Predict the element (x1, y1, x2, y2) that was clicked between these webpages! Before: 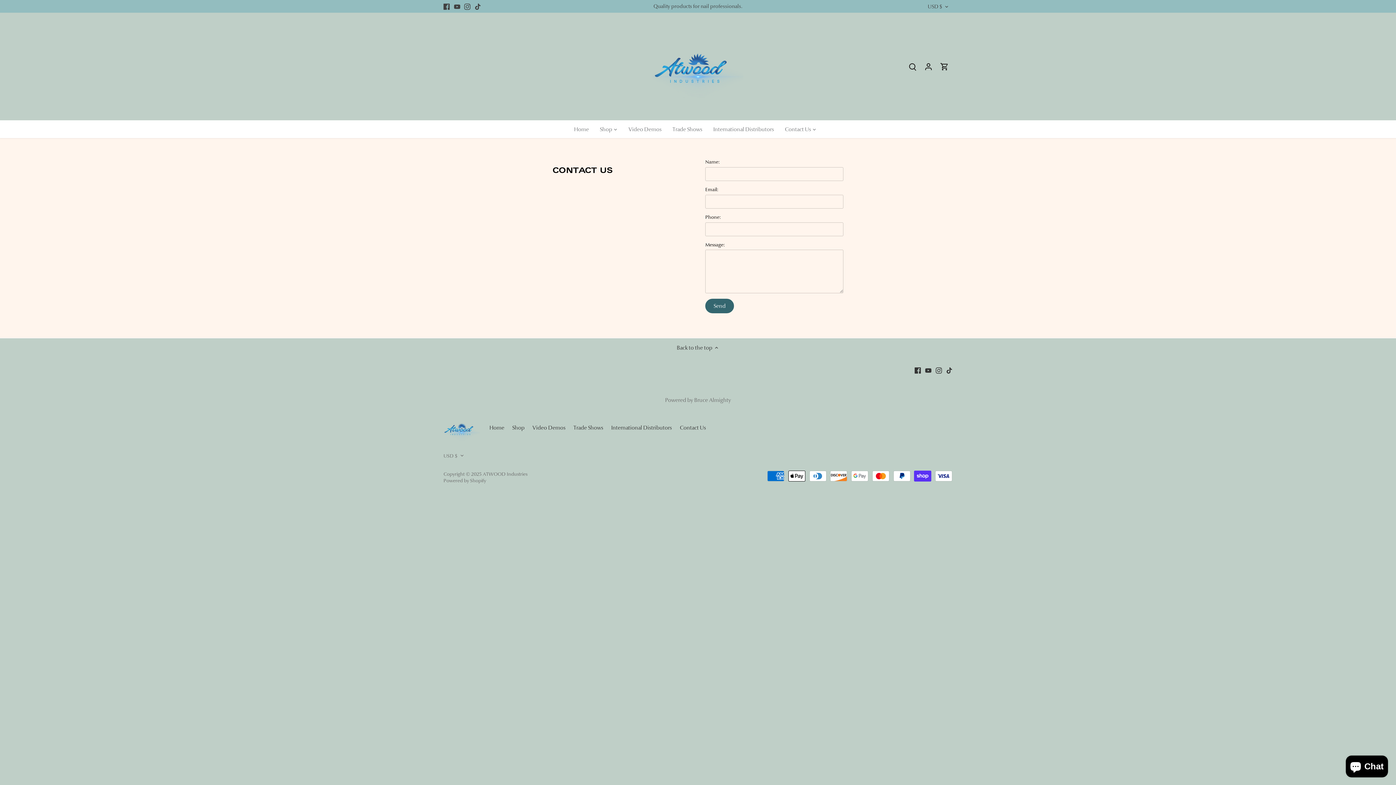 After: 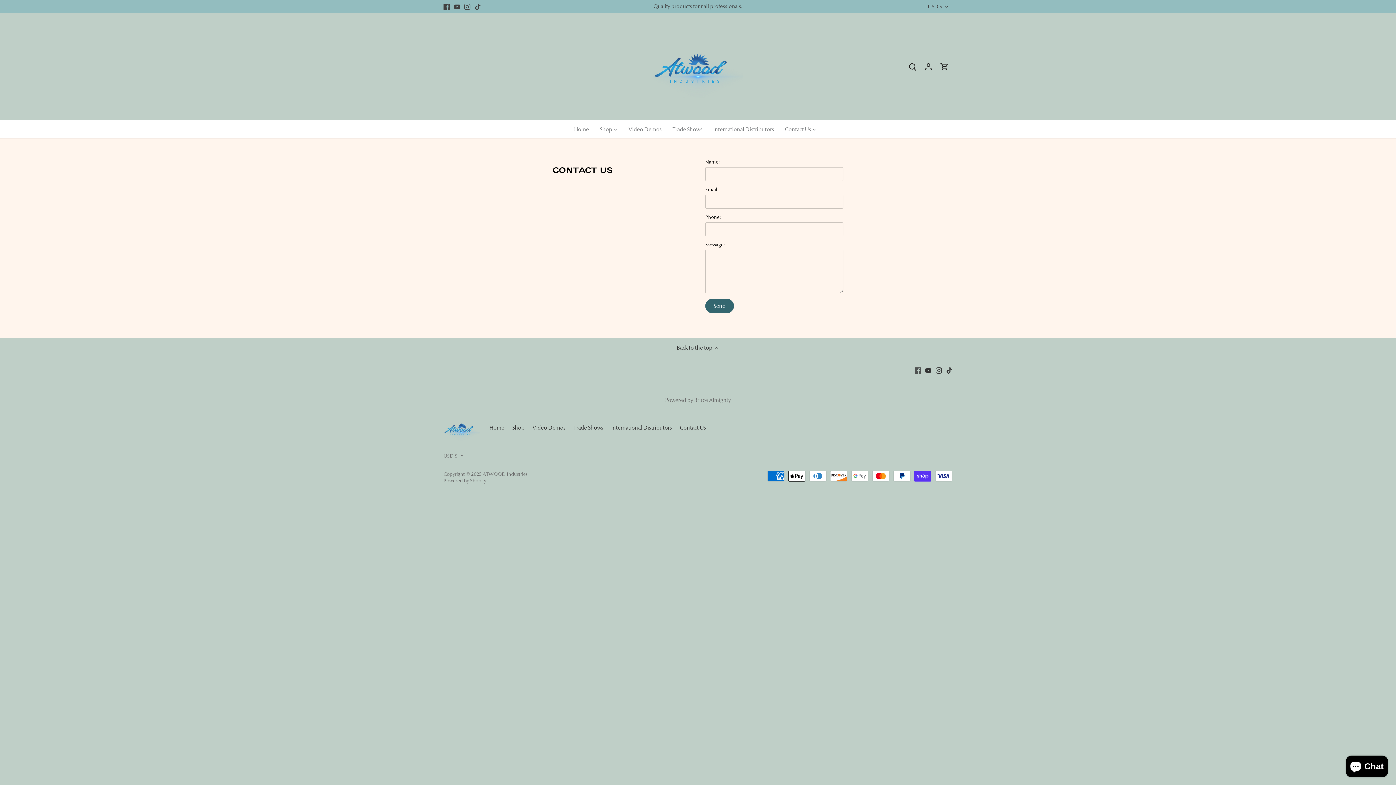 Action: bbox: (914, 366, 920, 374) label: Facebook